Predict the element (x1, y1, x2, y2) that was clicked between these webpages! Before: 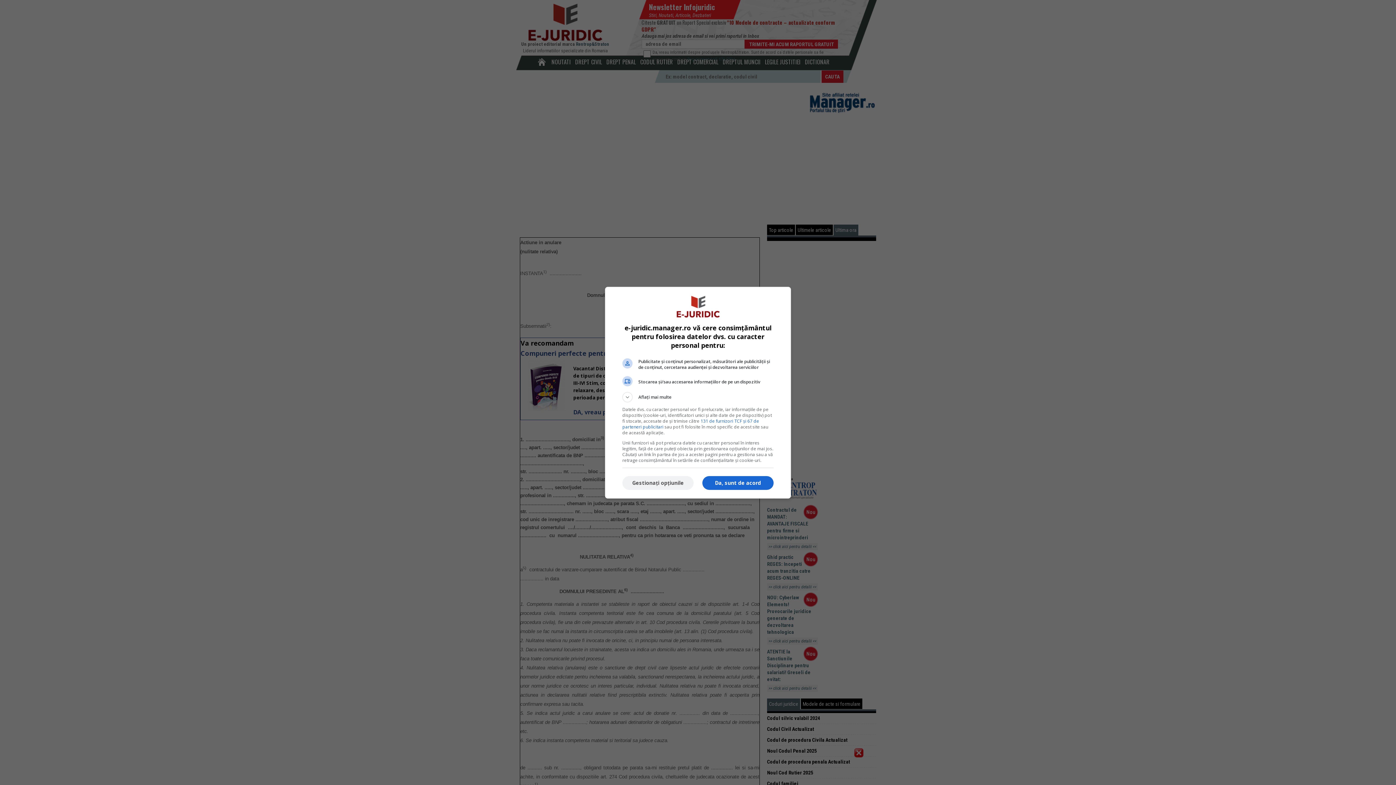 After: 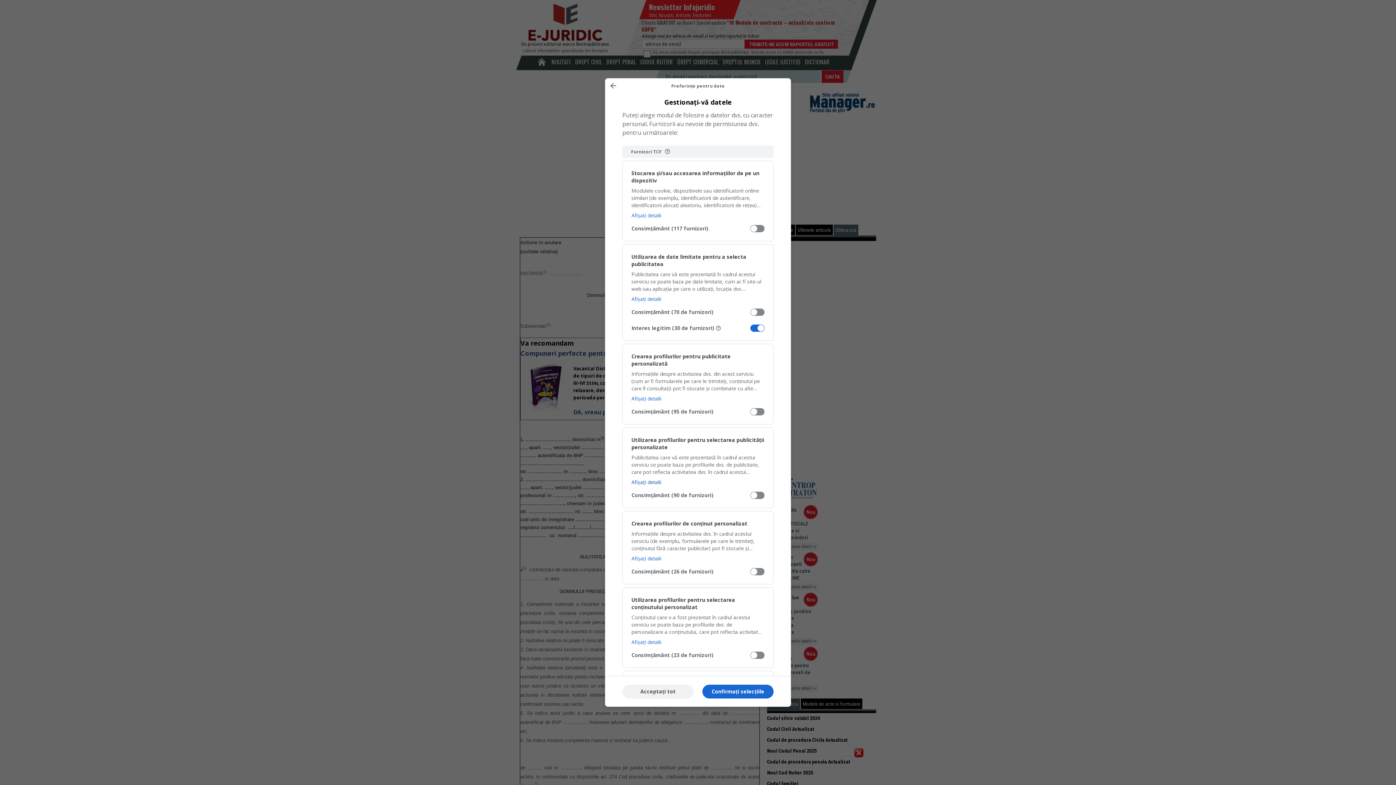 Action: label: Gestionați opțiunile bbox: (622, 476, 693, 490)